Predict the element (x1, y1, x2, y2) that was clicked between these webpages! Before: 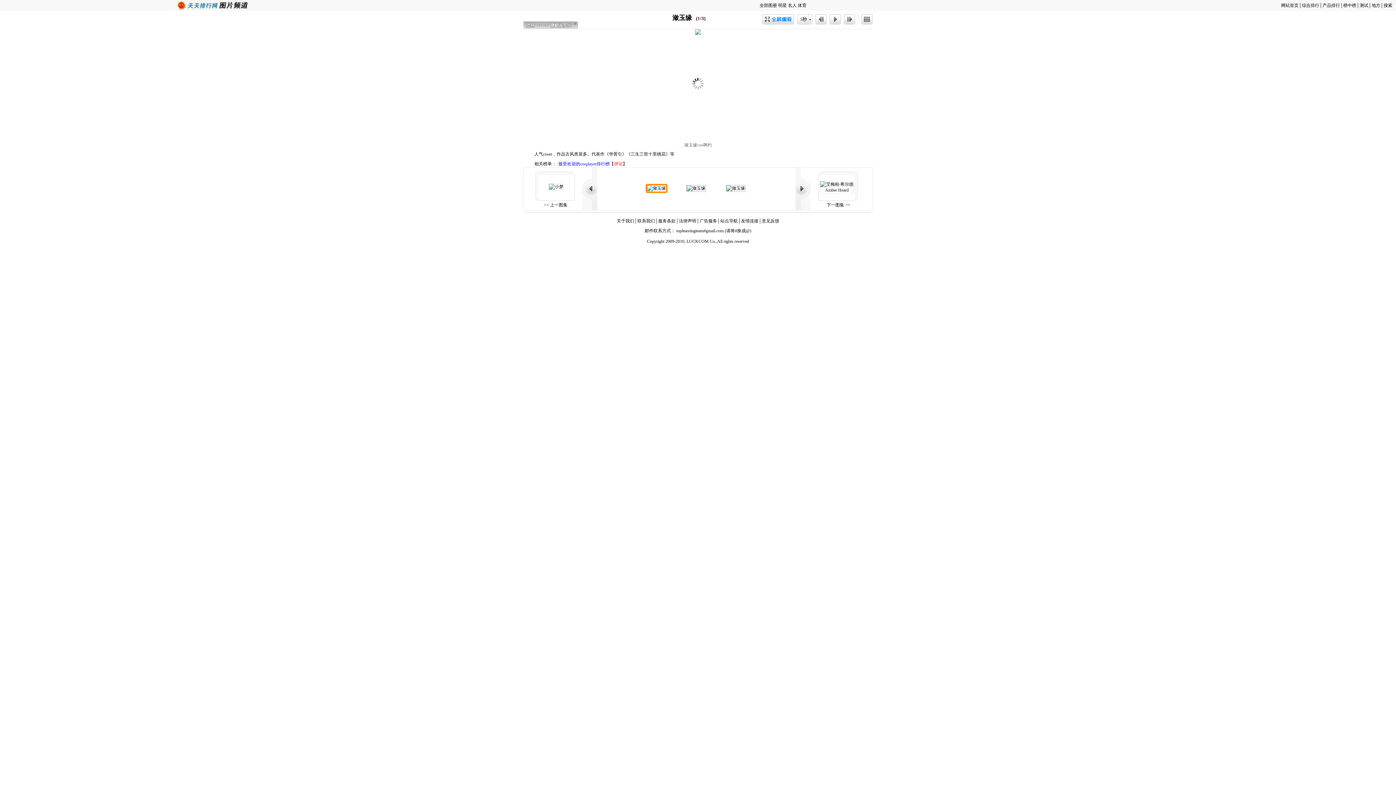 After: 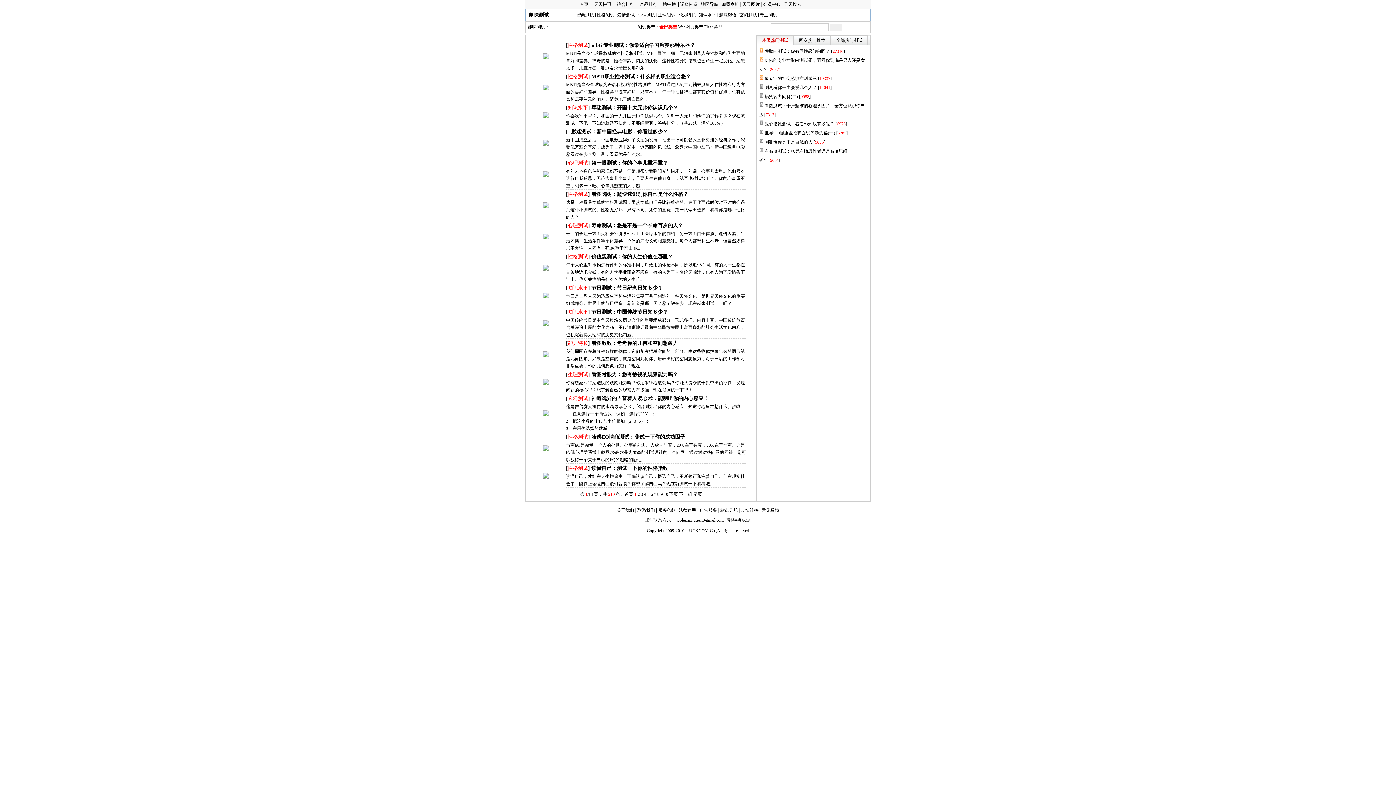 Action: label: 测试 bbox: (1360, 2, 1368, 8)